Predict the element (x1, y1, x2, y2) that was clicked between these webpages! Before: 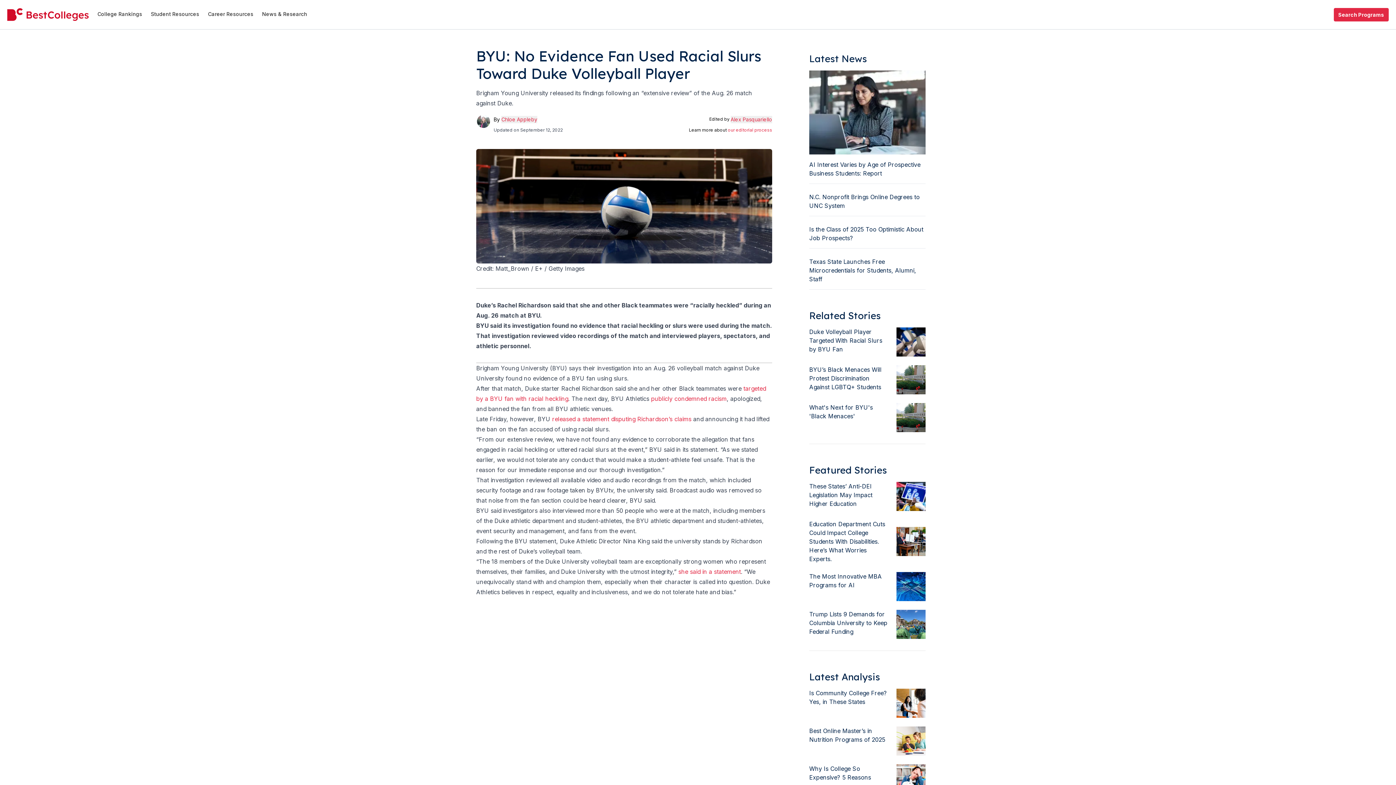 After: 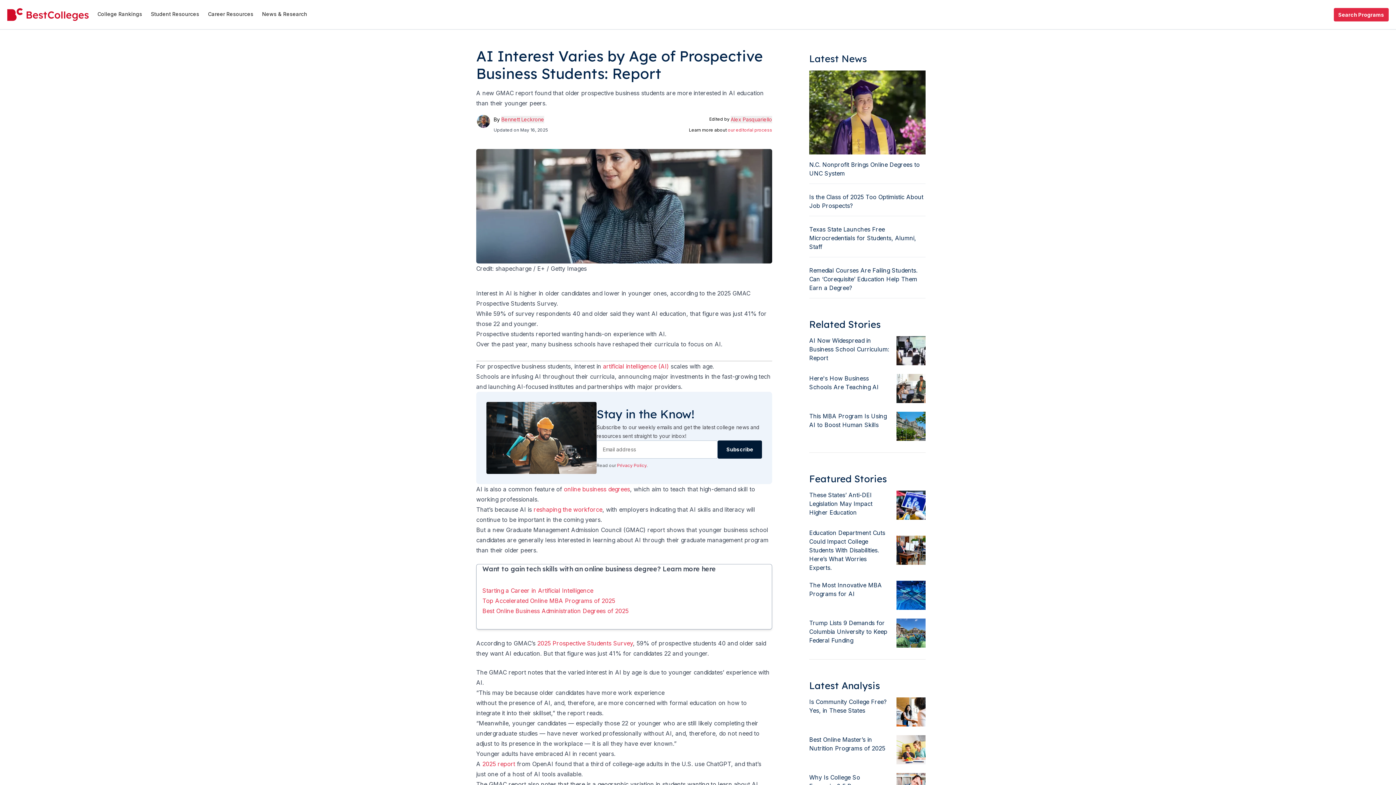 Action: bbox: (809, 70, 925, 184) label: AI Interest Varies by Age of Prospective Business Students: Report